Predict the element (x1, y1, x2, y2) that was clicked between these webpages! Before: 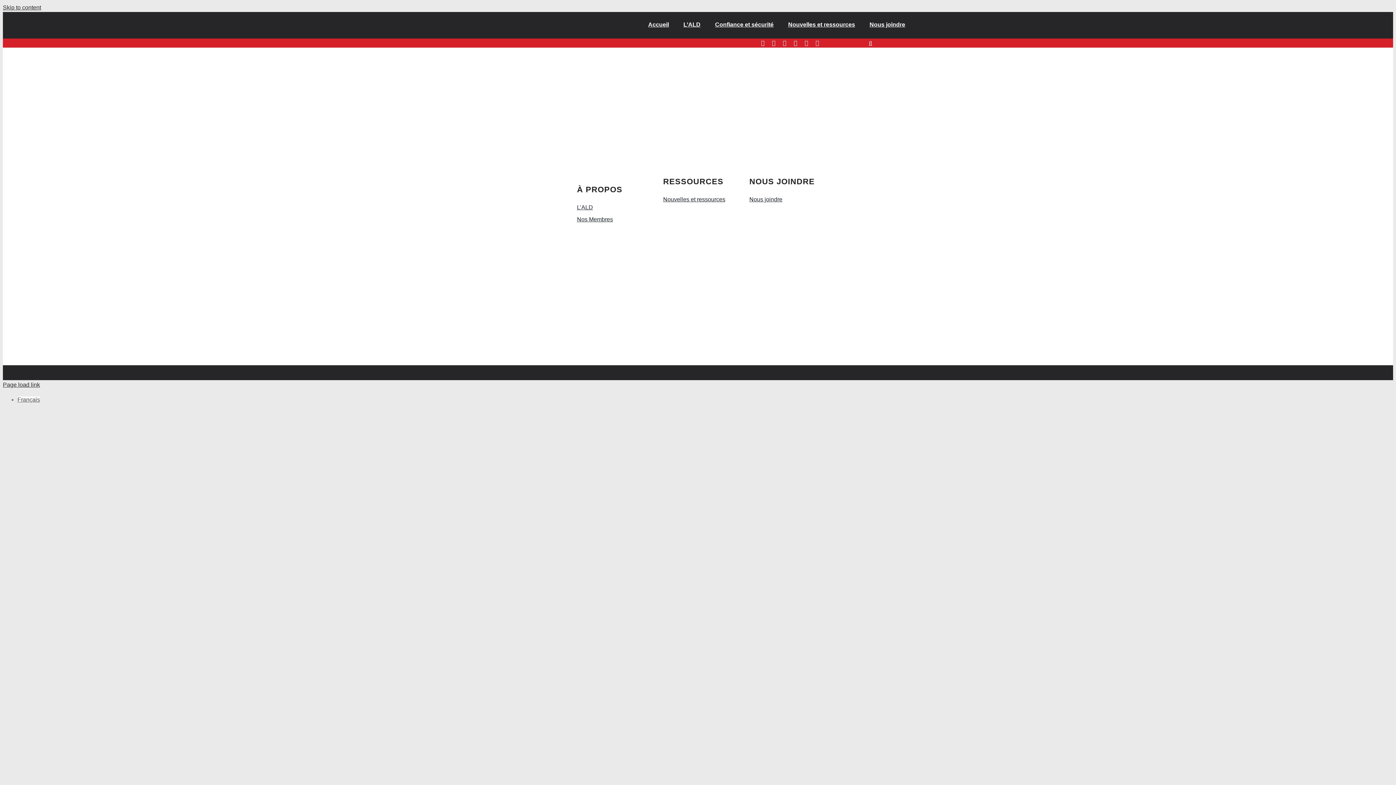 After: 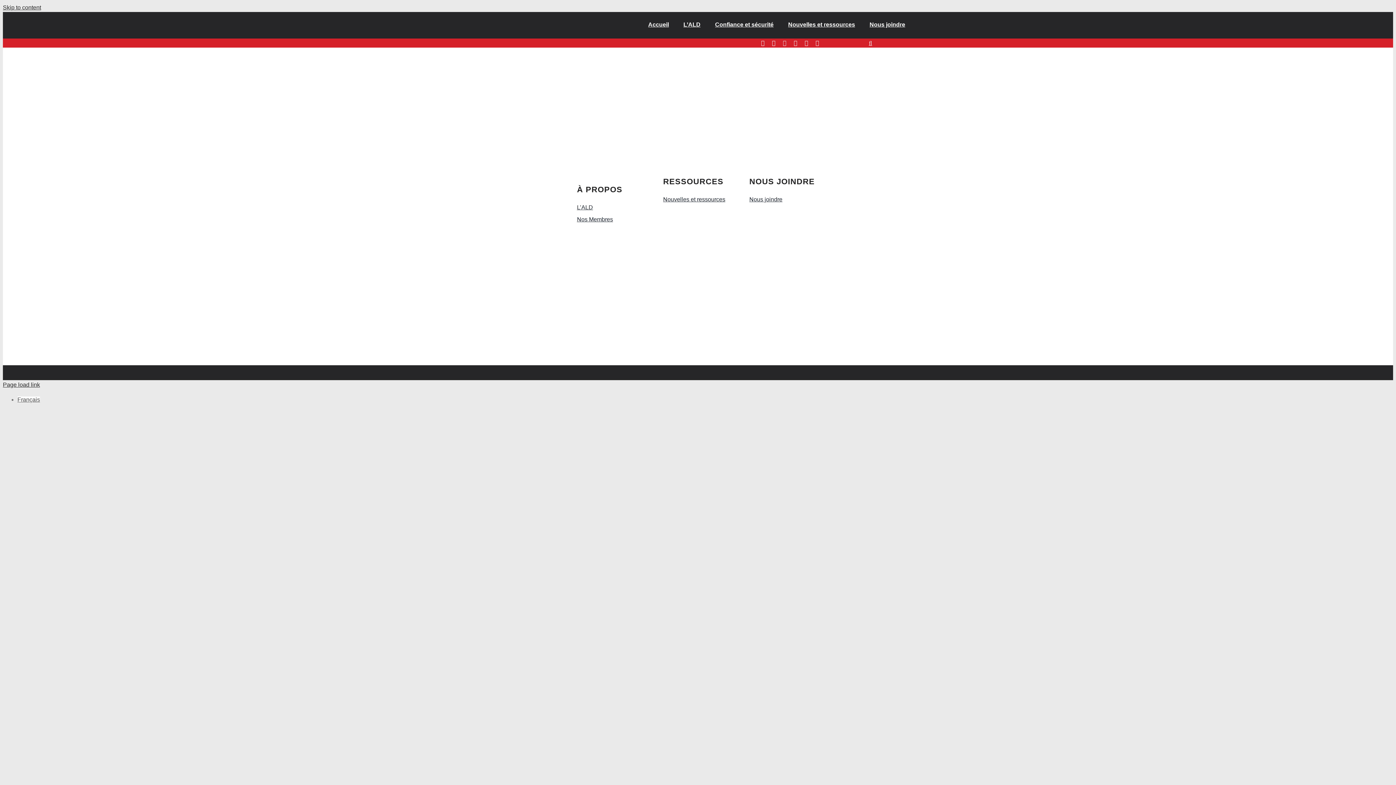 Action: bbox: (783, 40, 786, 46) label: youtube